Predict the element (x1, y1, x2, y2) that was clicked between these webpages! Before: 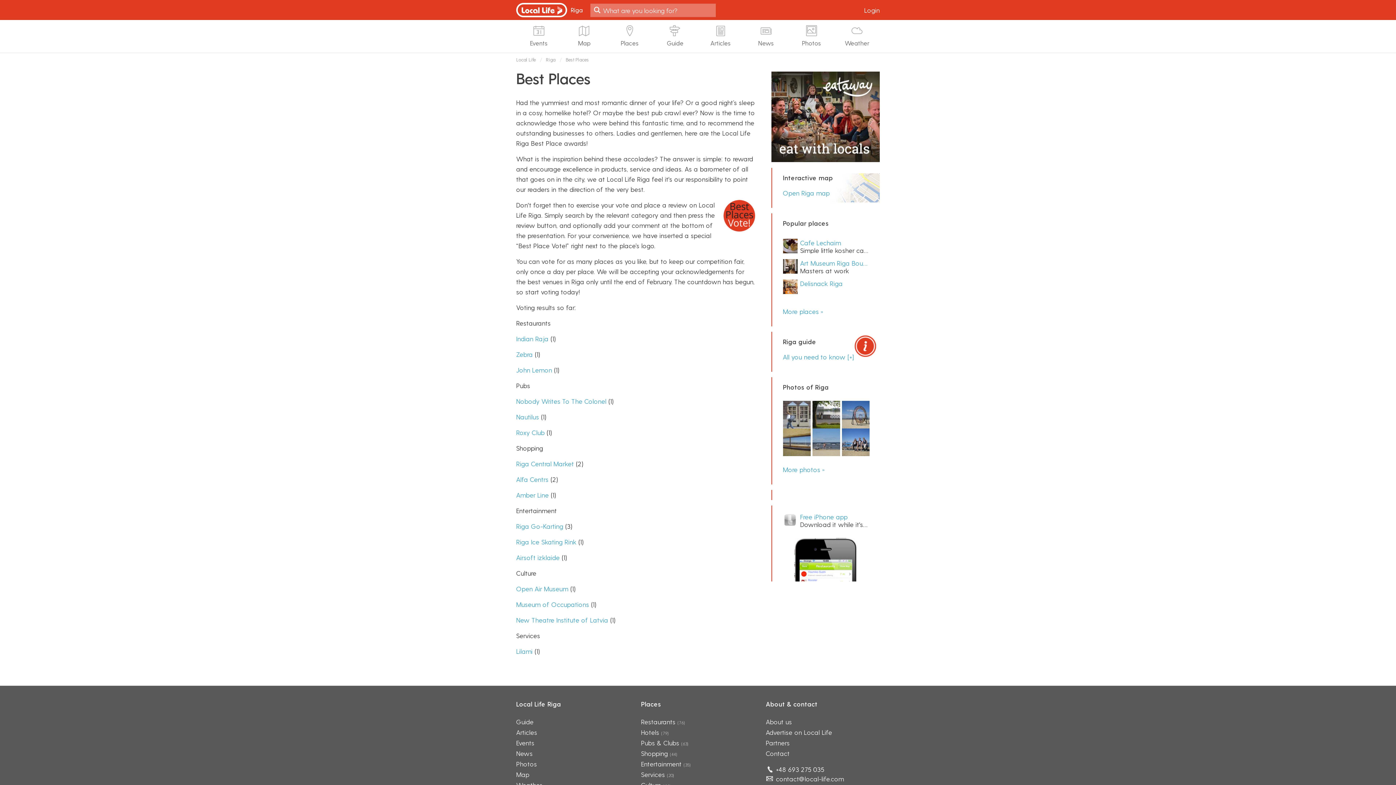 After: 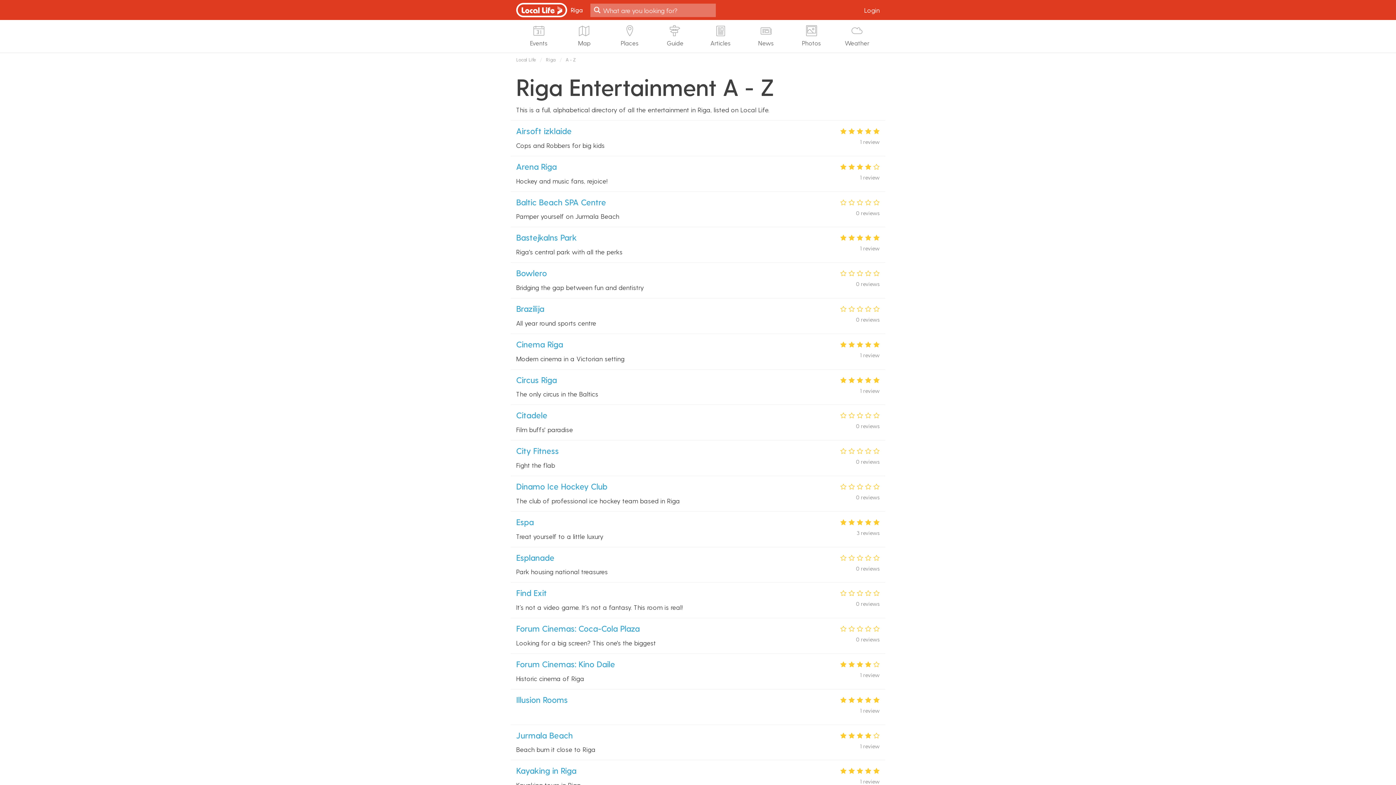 Action: label: (35) bbox: (683, 762, 691, 767)